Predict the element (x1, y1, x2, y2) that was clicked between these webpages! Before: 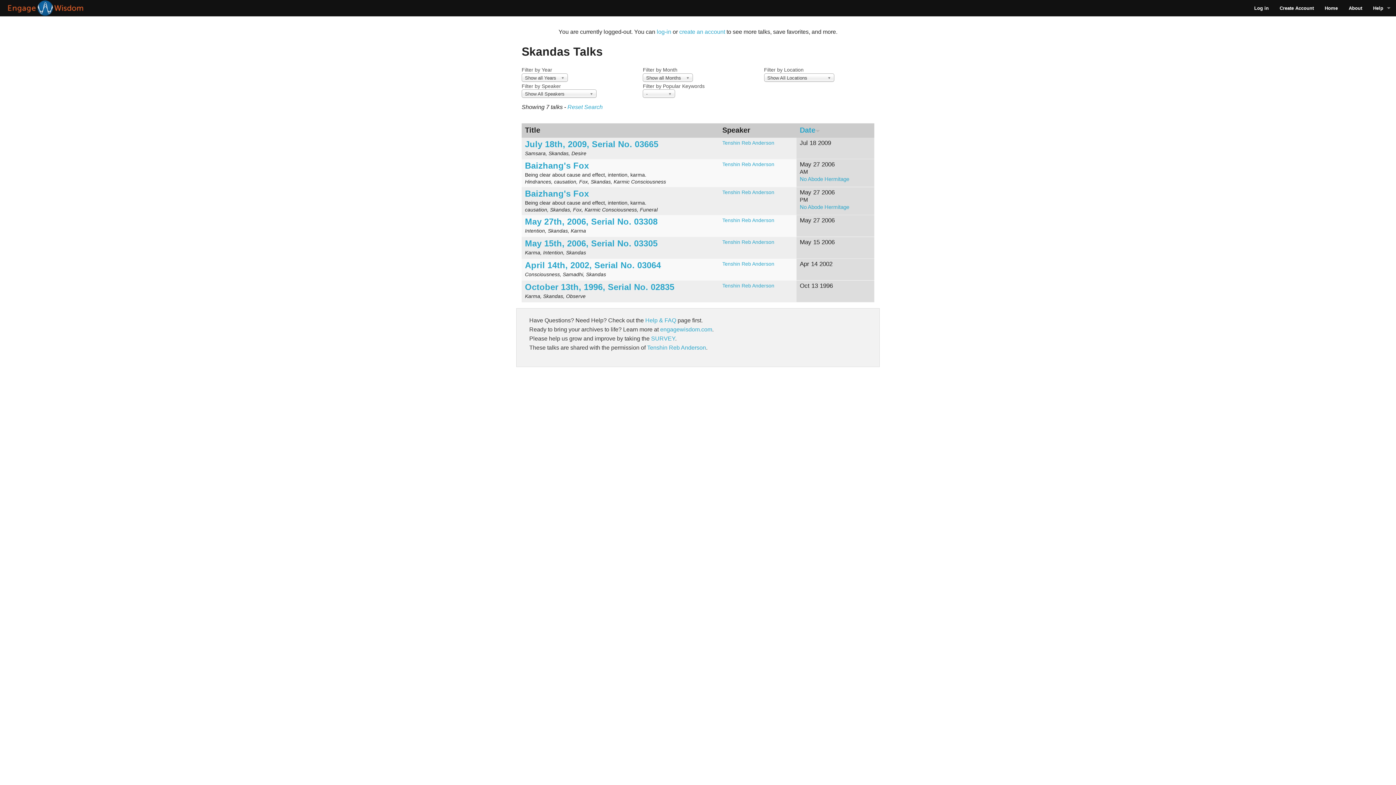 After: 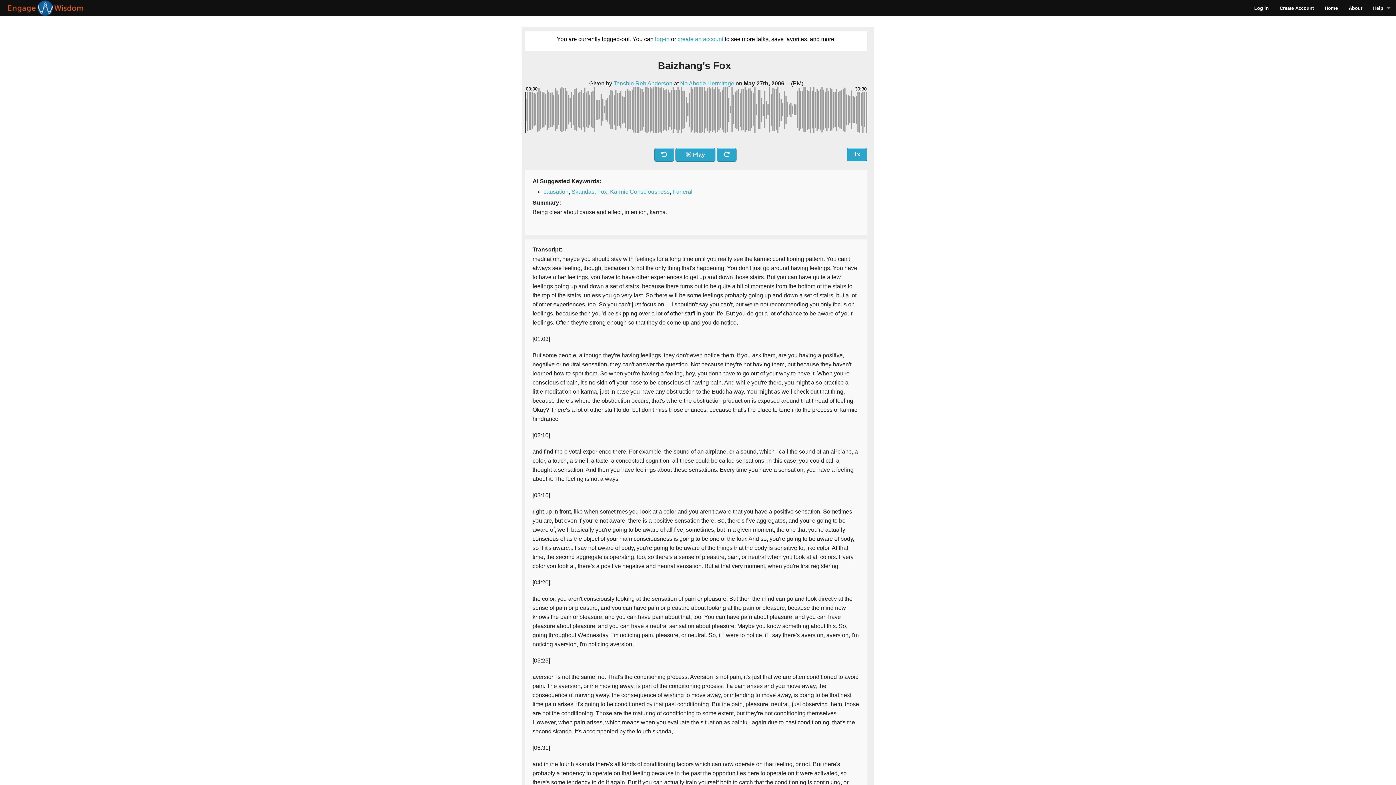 Action: label: Baizhang's Fox bbox: (525, 189, 589, 198)